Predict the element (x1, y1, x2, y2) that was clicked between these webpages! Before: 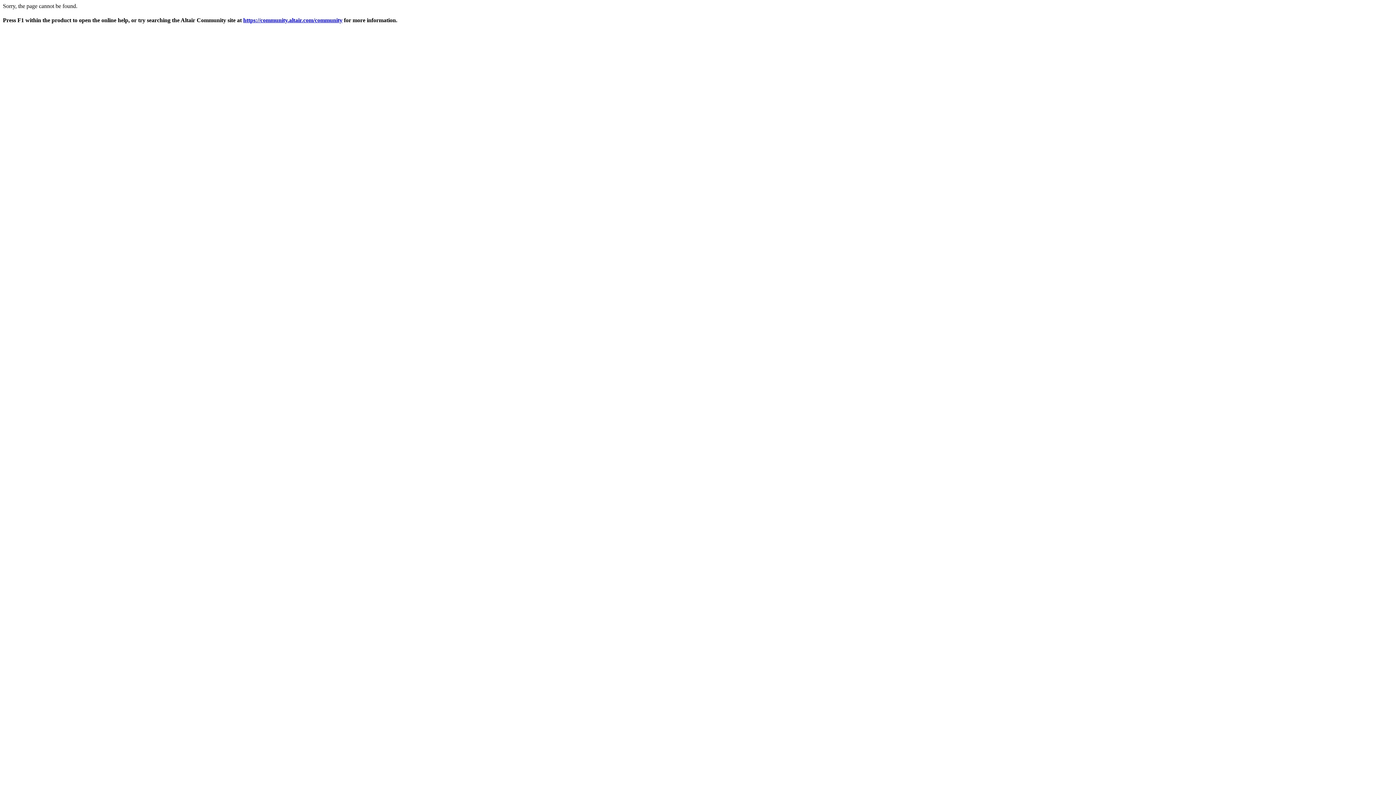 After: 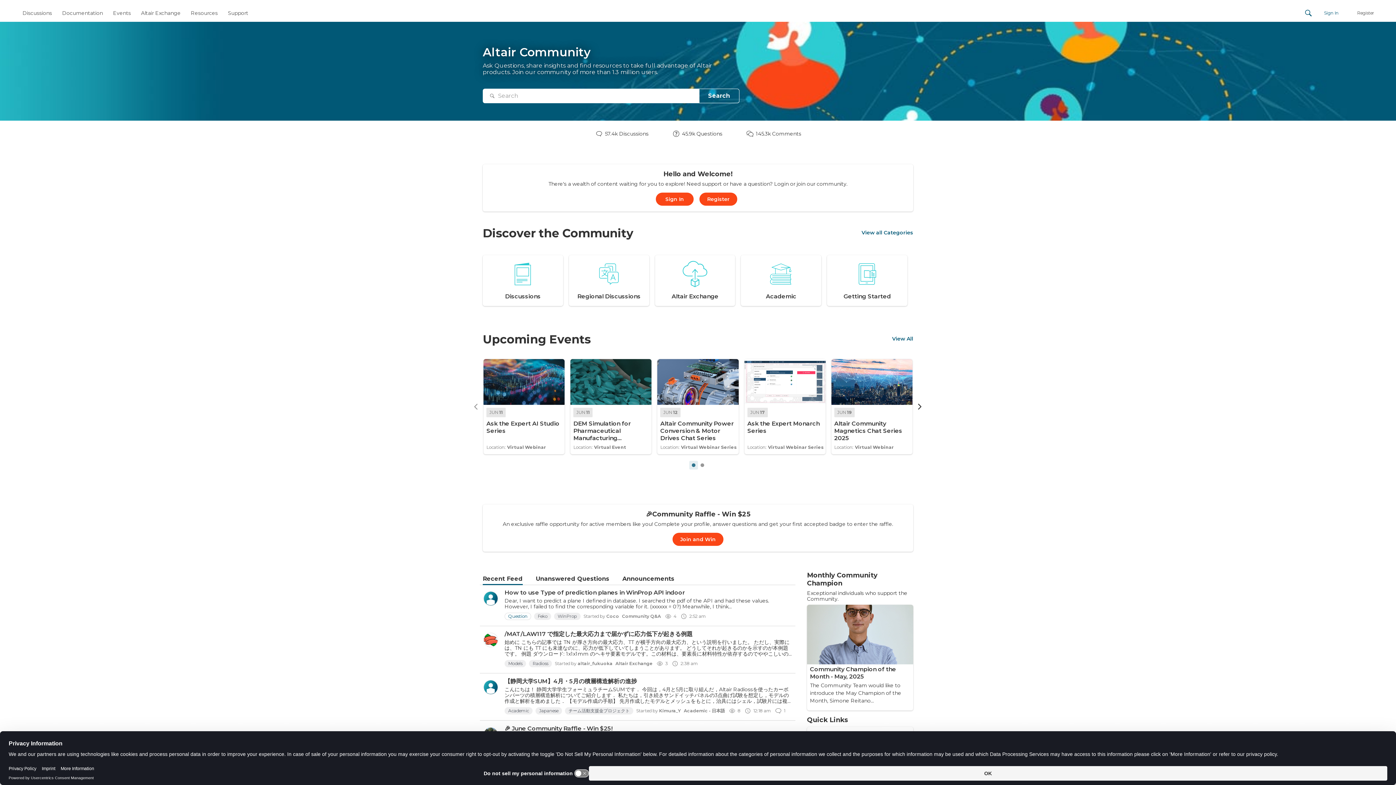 Action: bbox: (243, 17, 342, 23) label: https://community.altair.com/community